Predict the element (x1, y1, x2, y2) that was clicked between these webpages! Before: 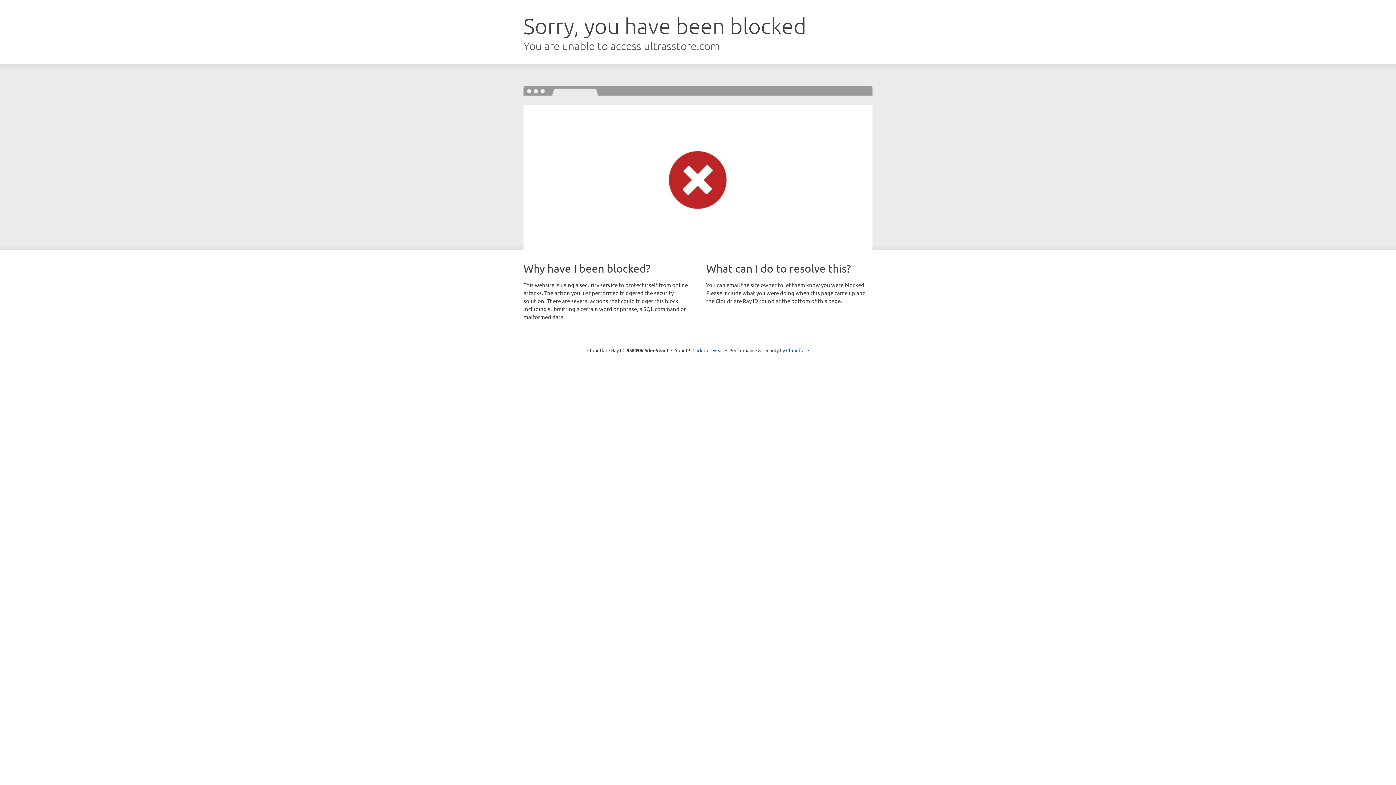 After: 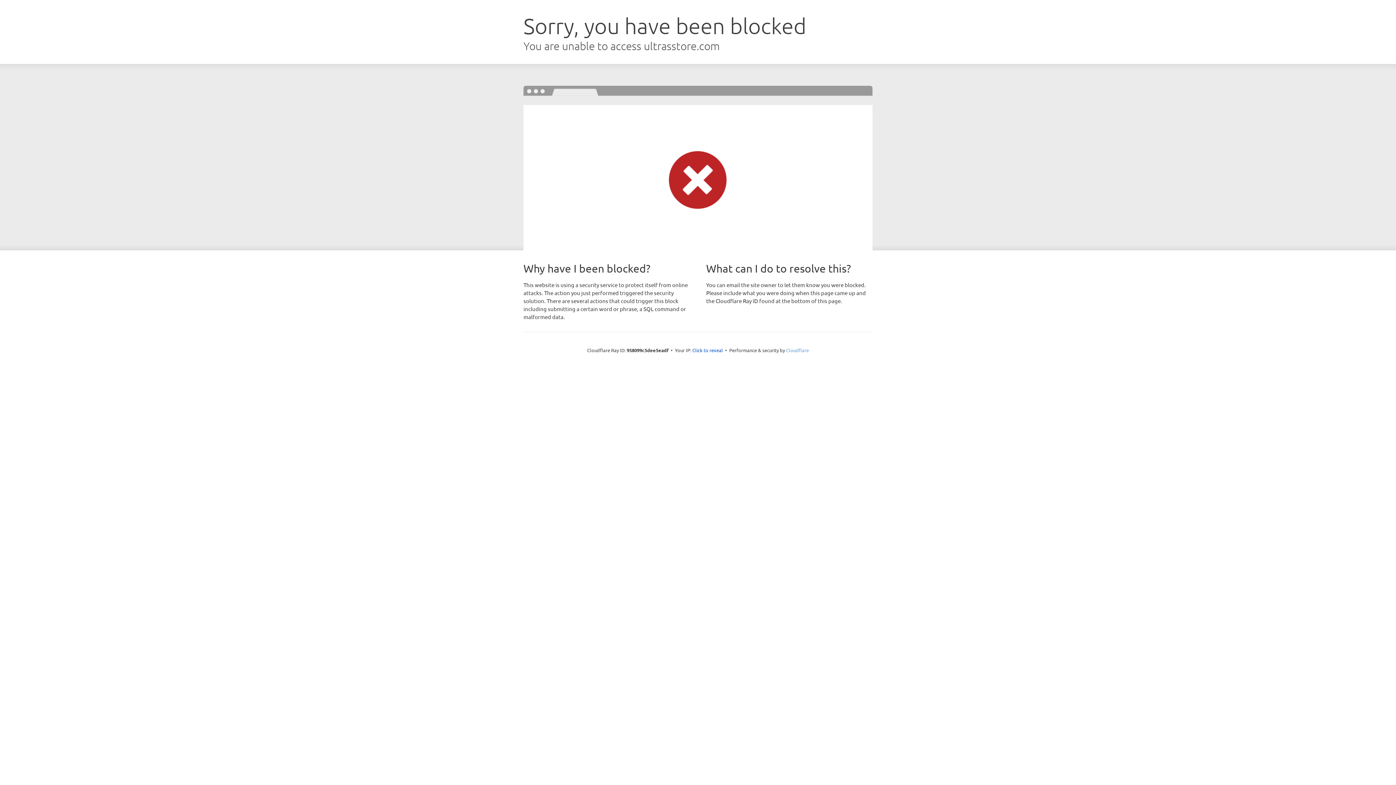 Action: bbox: (786, 347, 809, 353) label: Cloudflare